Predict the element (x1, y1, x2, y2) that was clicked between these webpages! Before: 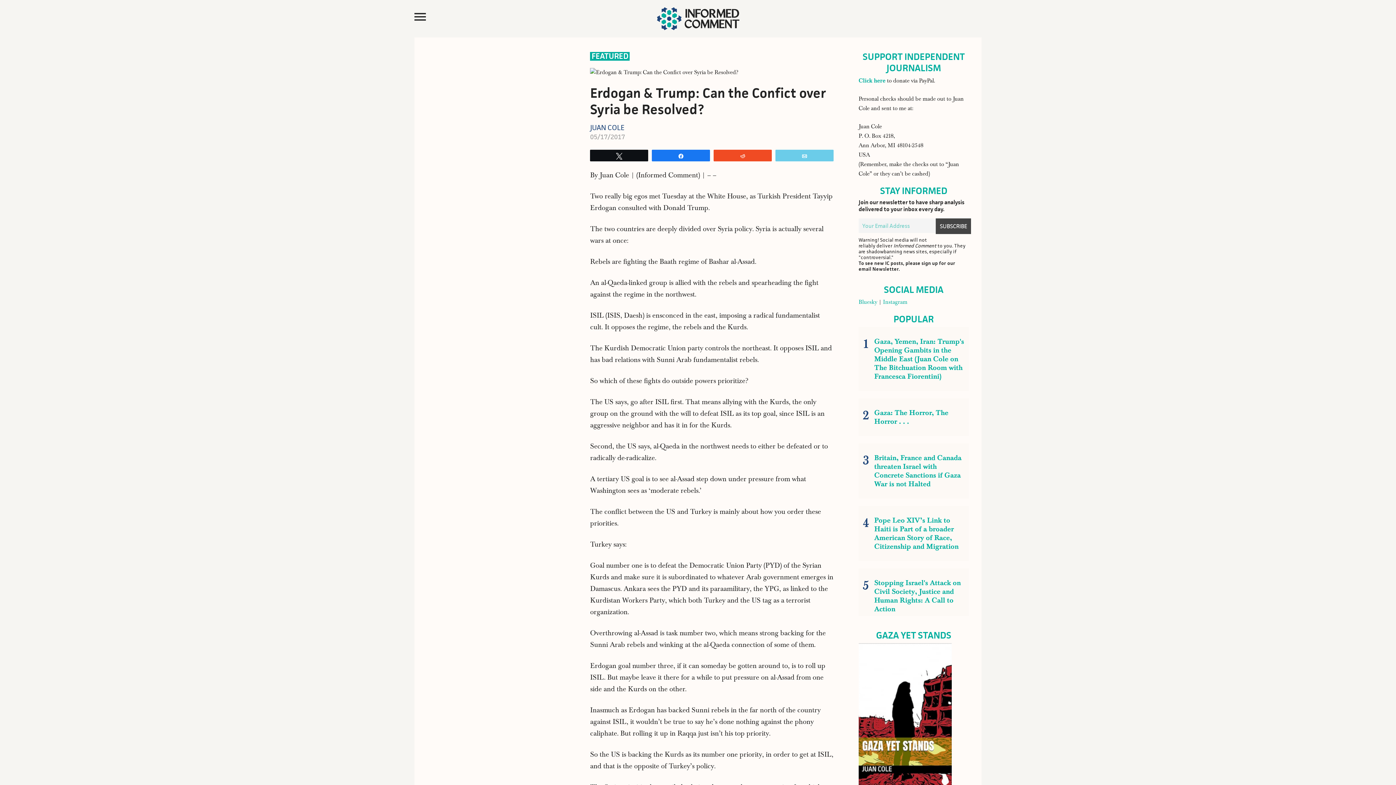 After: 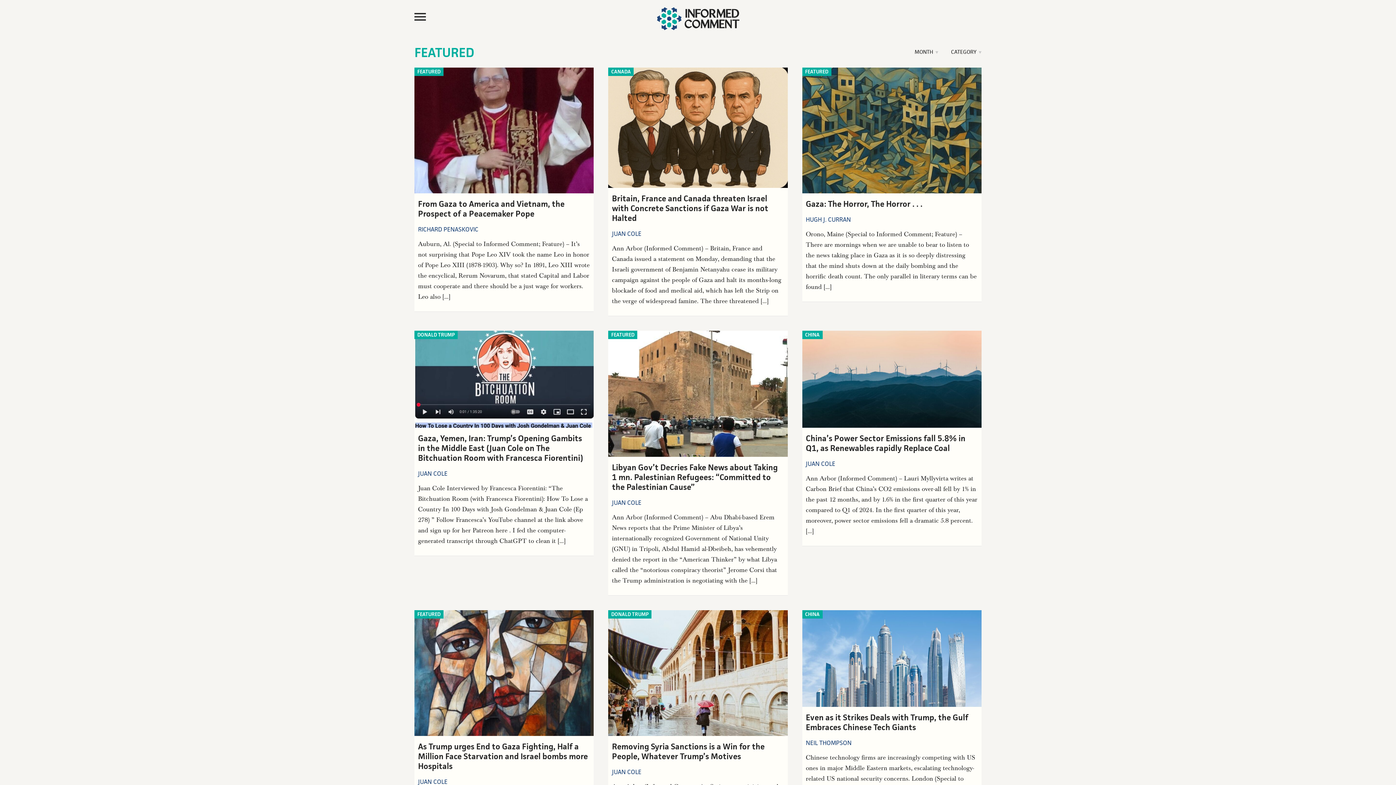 Action: bbox: (590, 52, 629, 60) label: FEATURED